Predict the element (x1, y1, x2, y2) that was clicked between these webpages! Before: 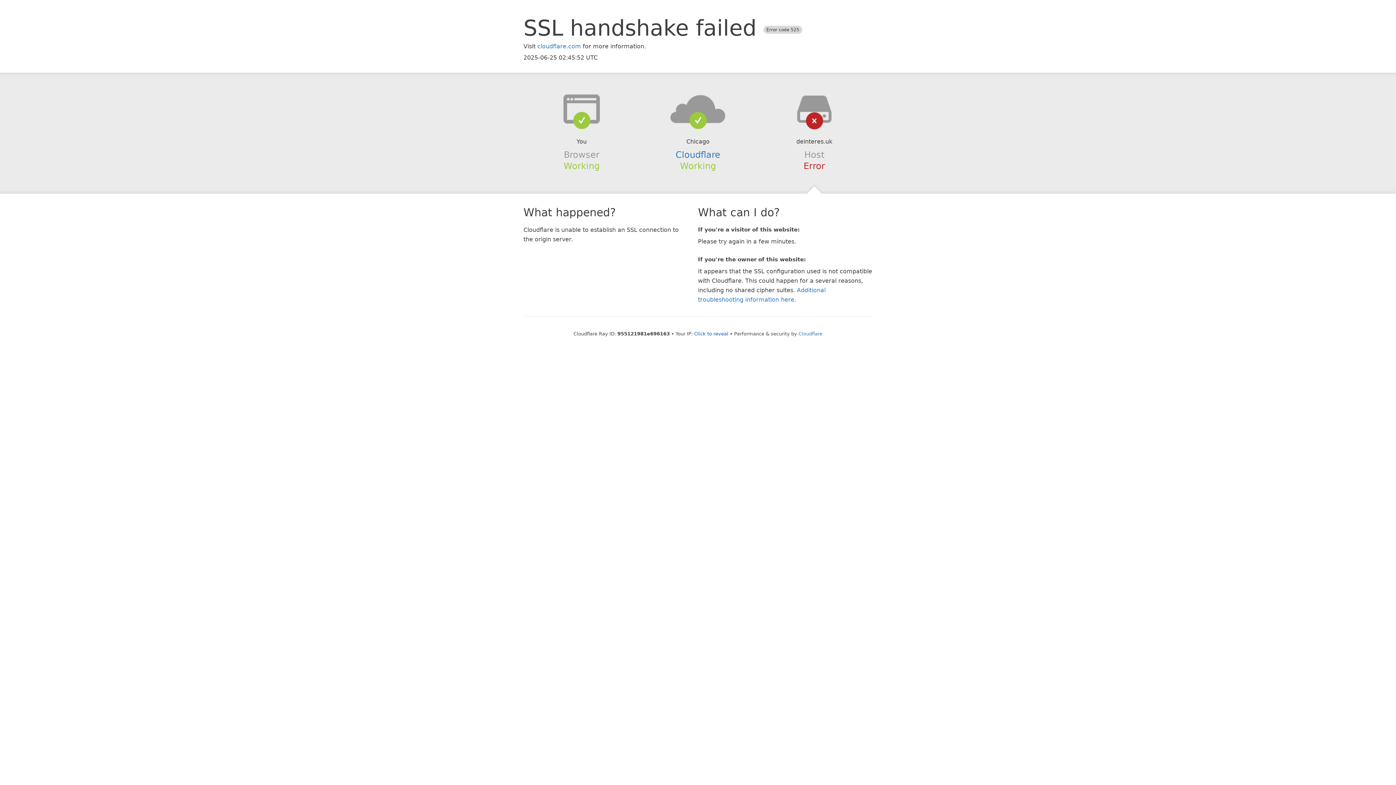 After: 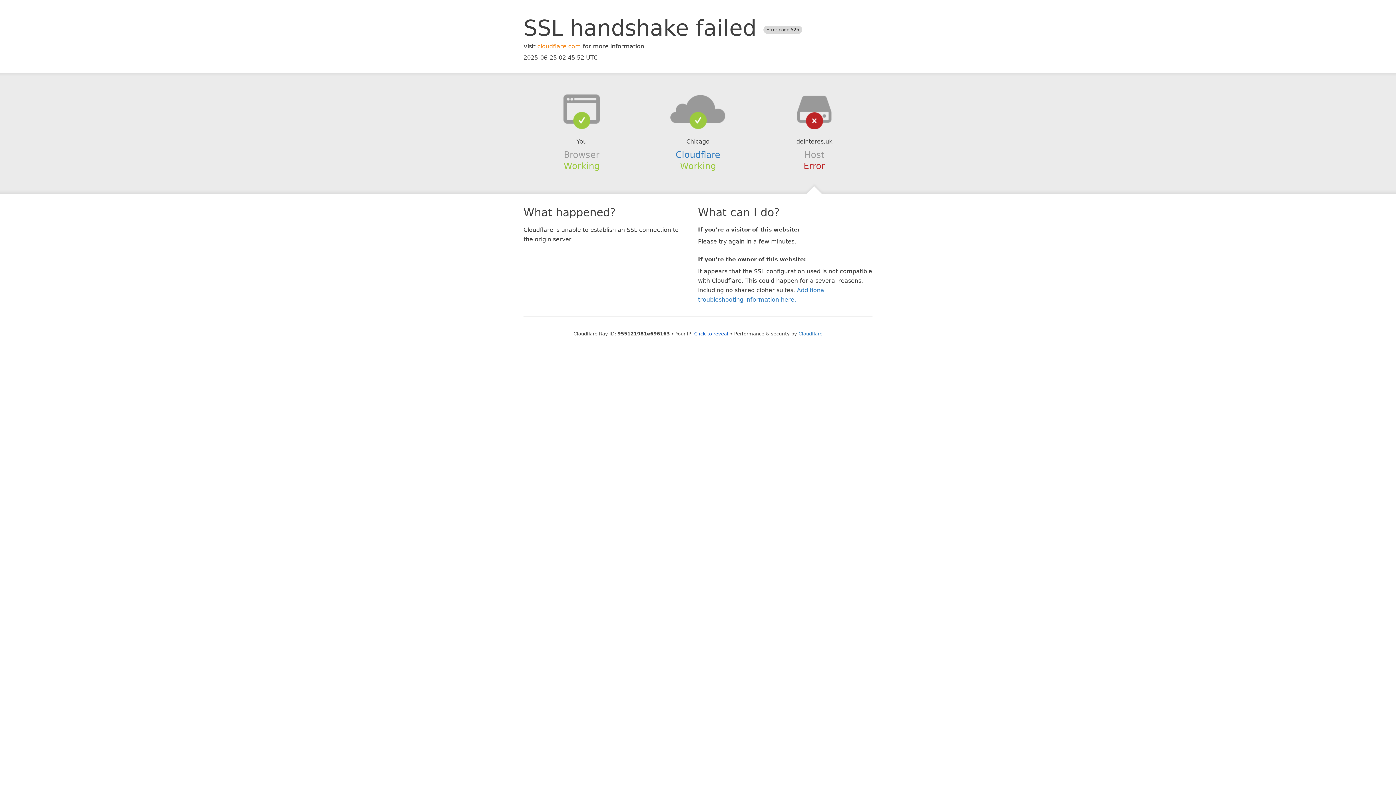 Action: label: cloudflare.com bbox: (537, 42, 581, 49)